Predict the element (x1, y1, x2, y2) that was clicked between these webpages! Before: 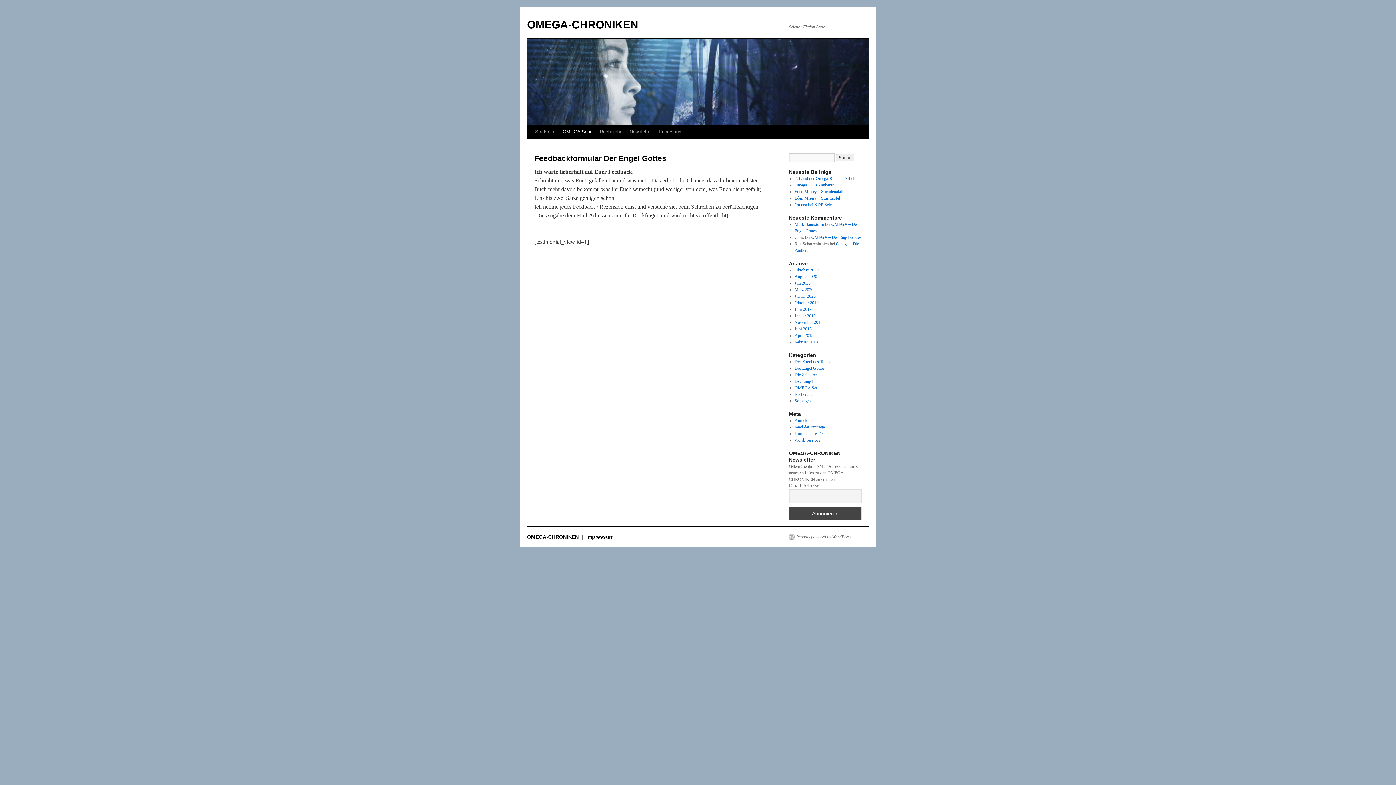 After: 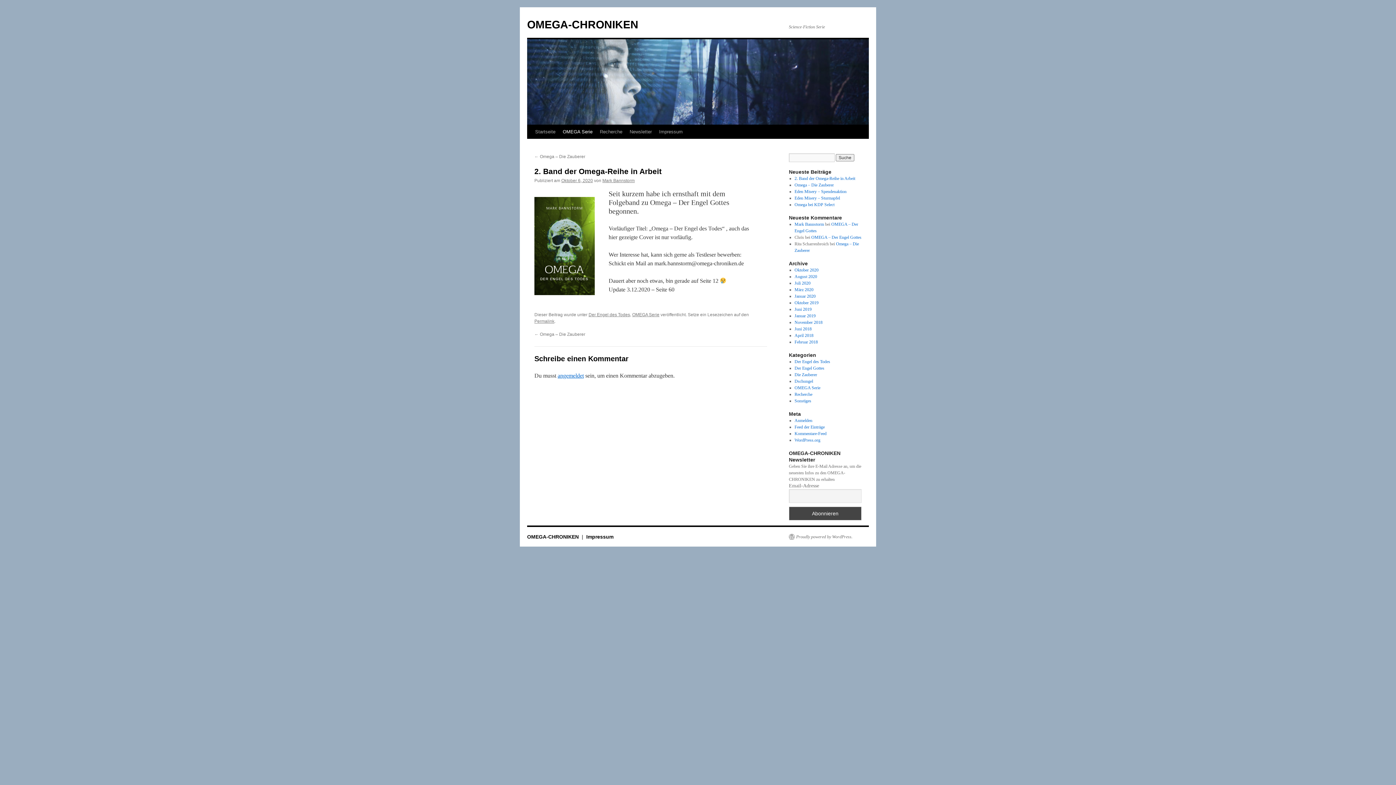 Action: label: 2. Band der Omega-Reihe in Arbeit bbox: (794, 176, 855, 181)